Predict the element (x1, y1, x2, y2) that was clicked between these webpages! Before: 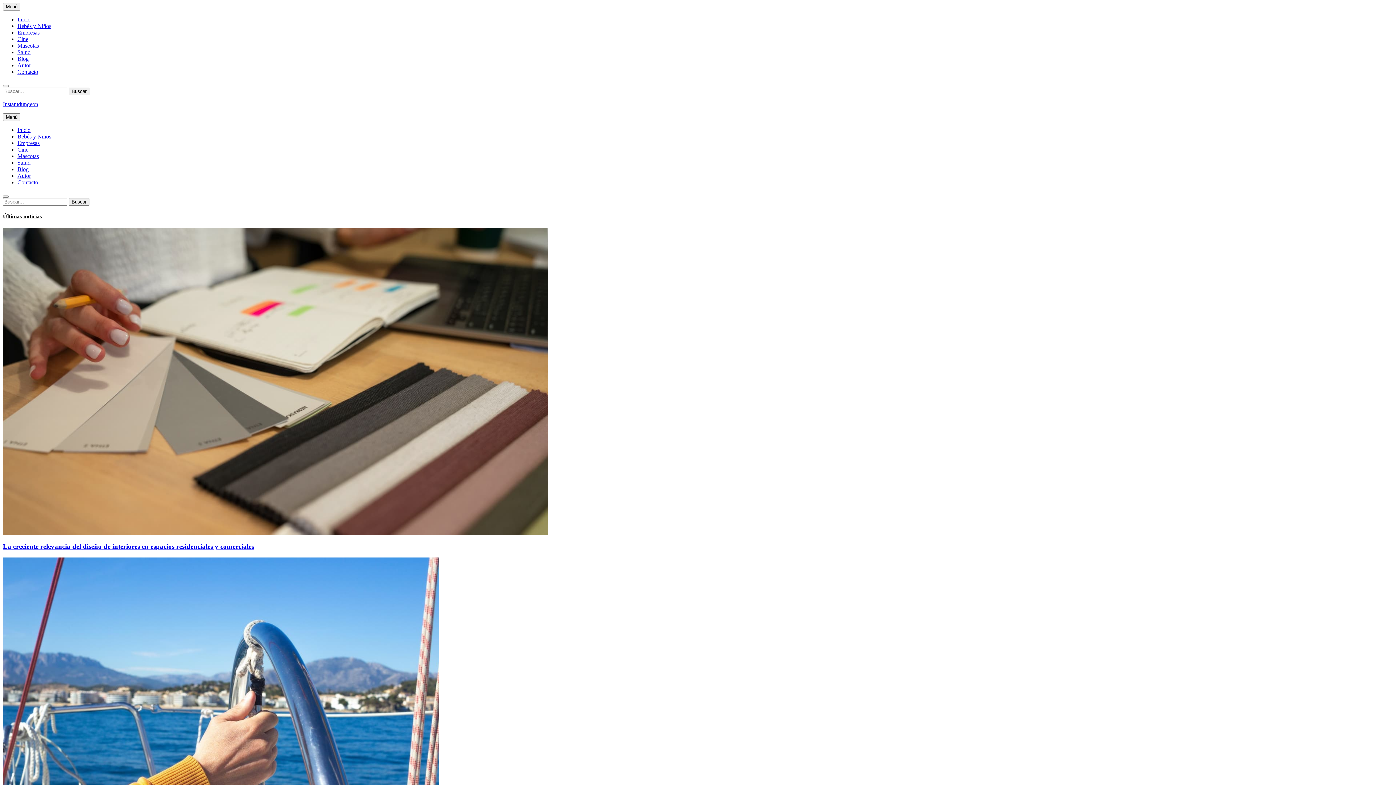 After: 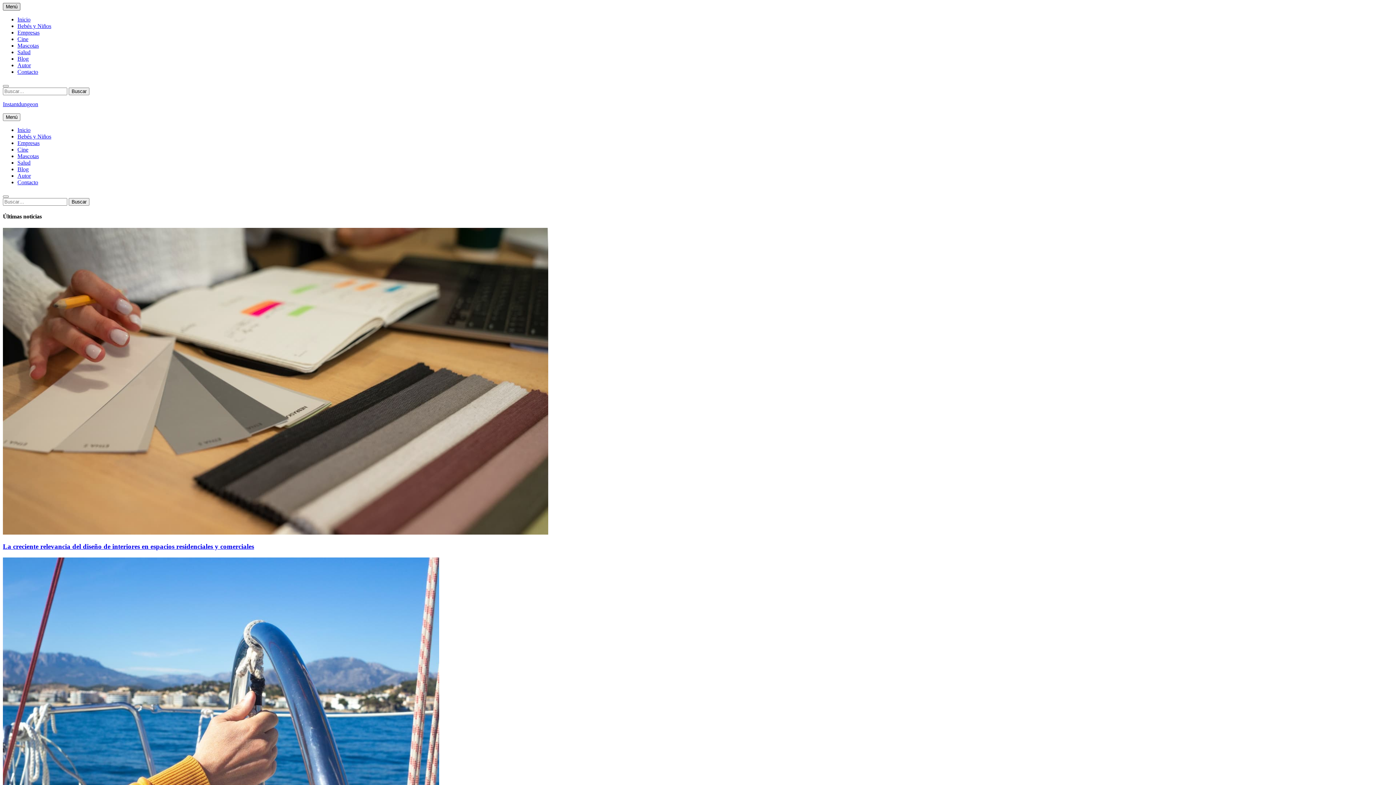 Action: label: Menú bbox: (2, 2, 20, 10)